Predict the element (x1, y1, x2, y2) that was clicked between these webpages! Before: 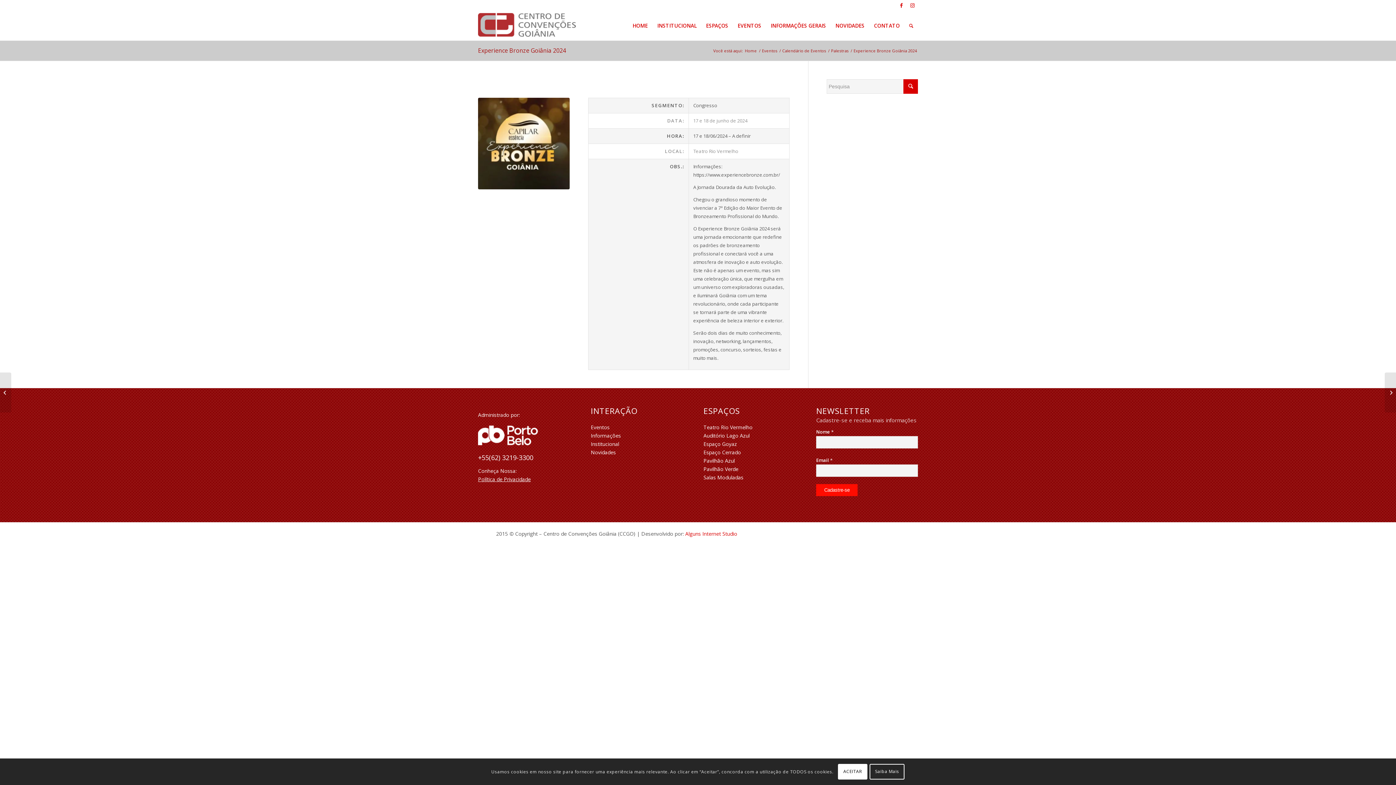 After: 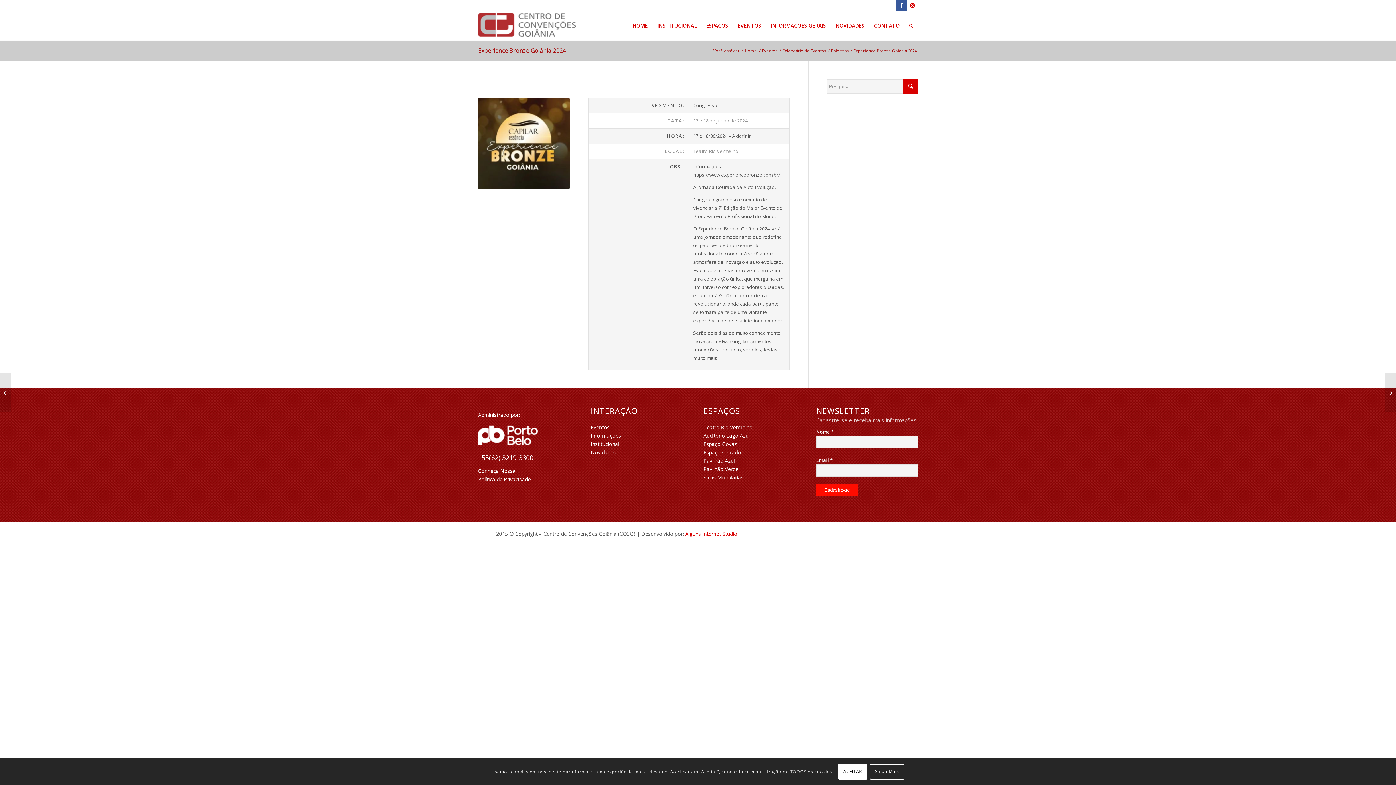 Action: bbox: (896, 0, 906, 10) label: Link to Facebook